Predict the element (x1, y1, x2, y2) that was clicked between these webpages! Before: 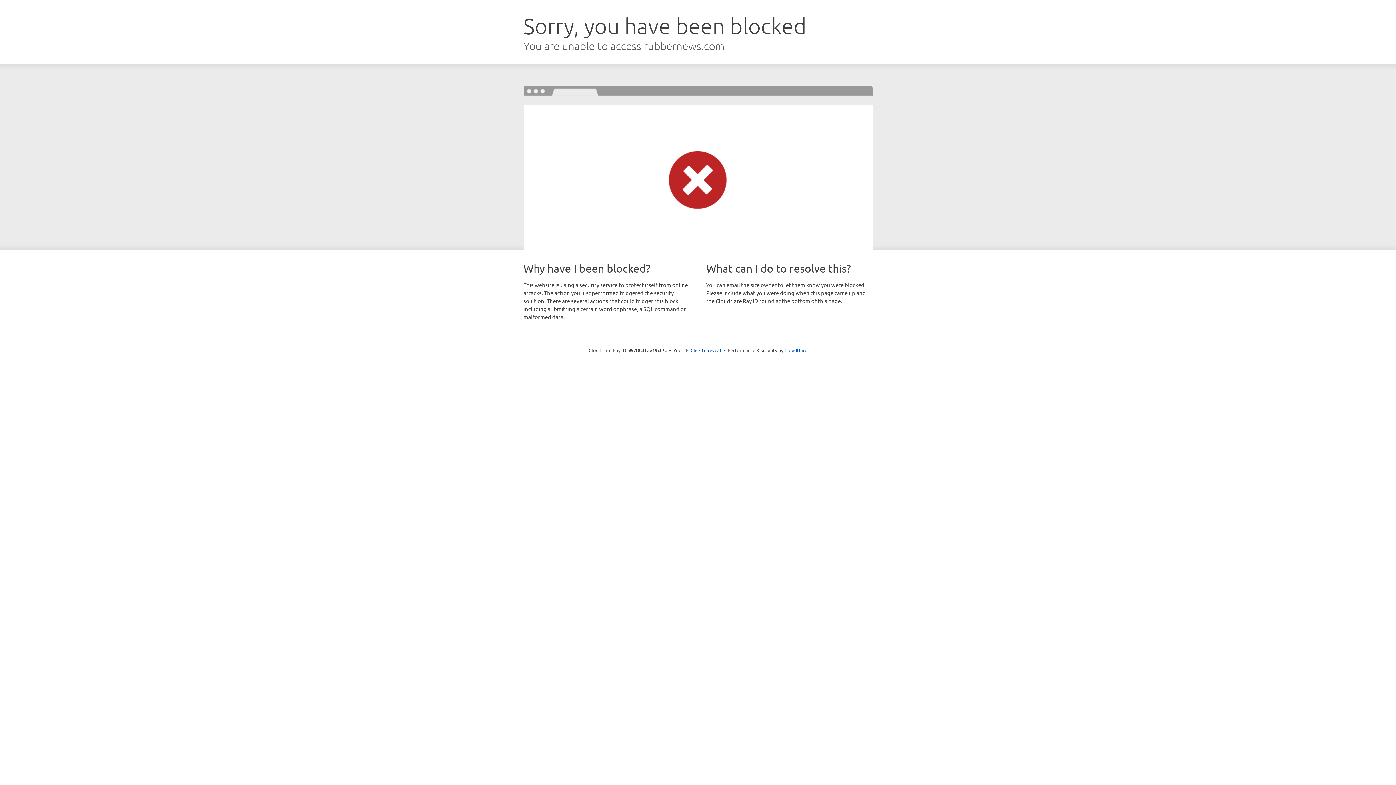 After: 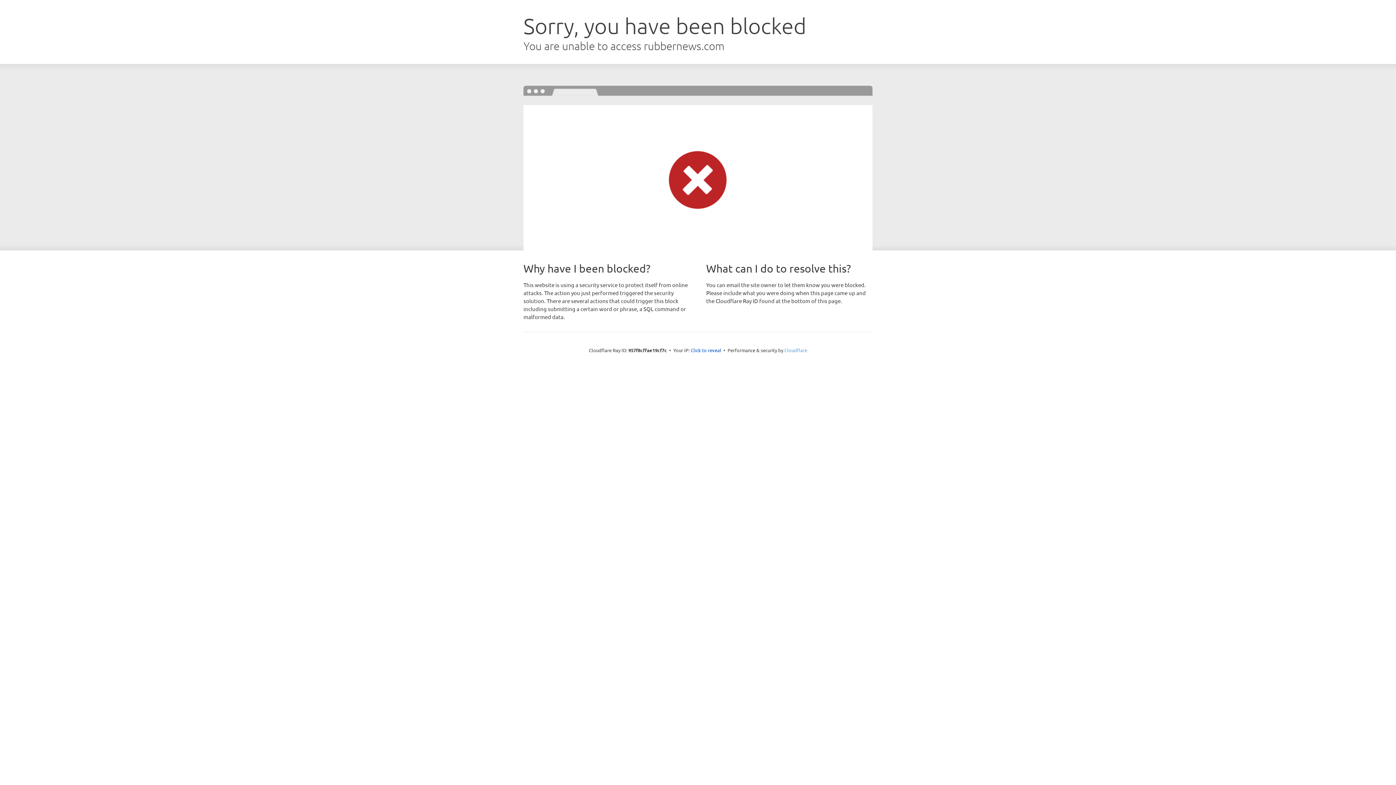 Action: bbox: (784, 347, 807, 353) label: Cloudflare